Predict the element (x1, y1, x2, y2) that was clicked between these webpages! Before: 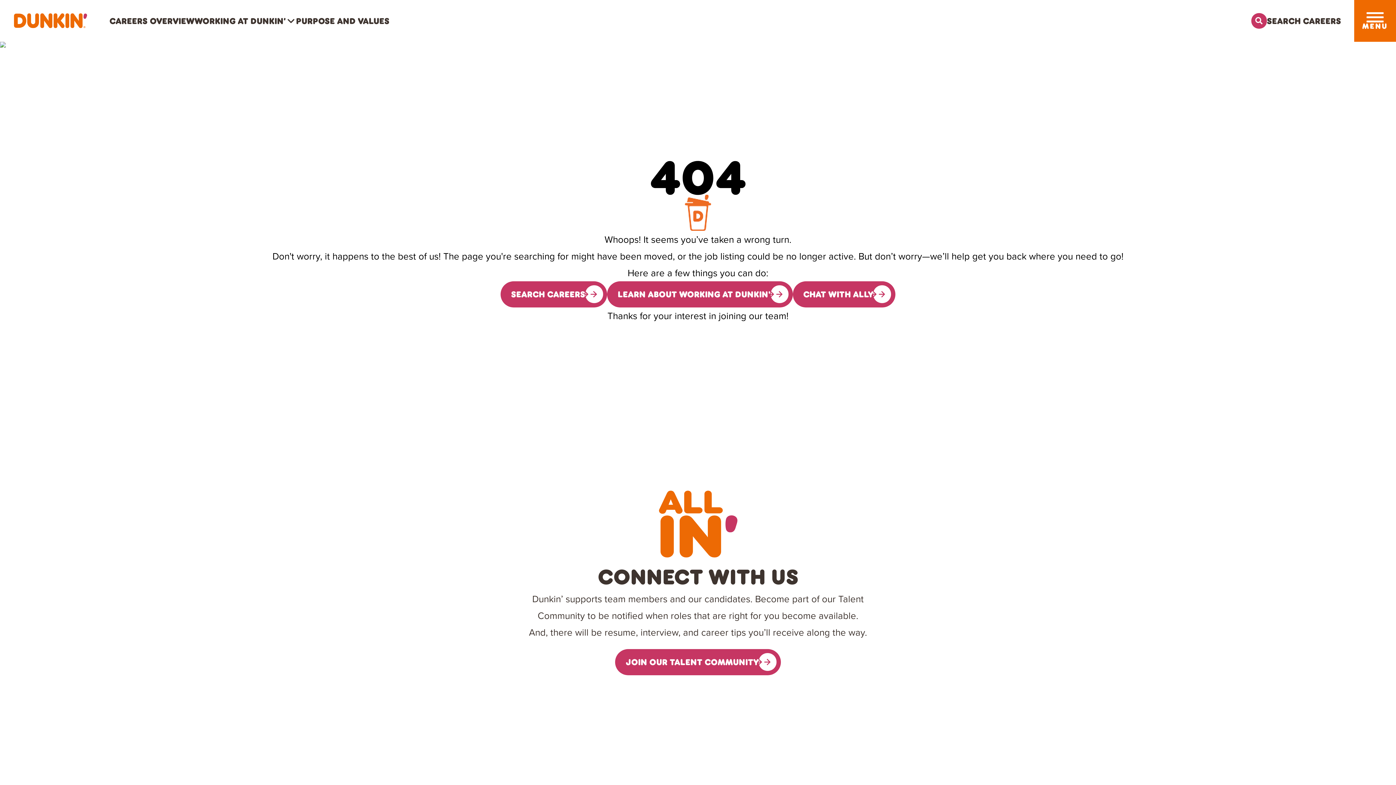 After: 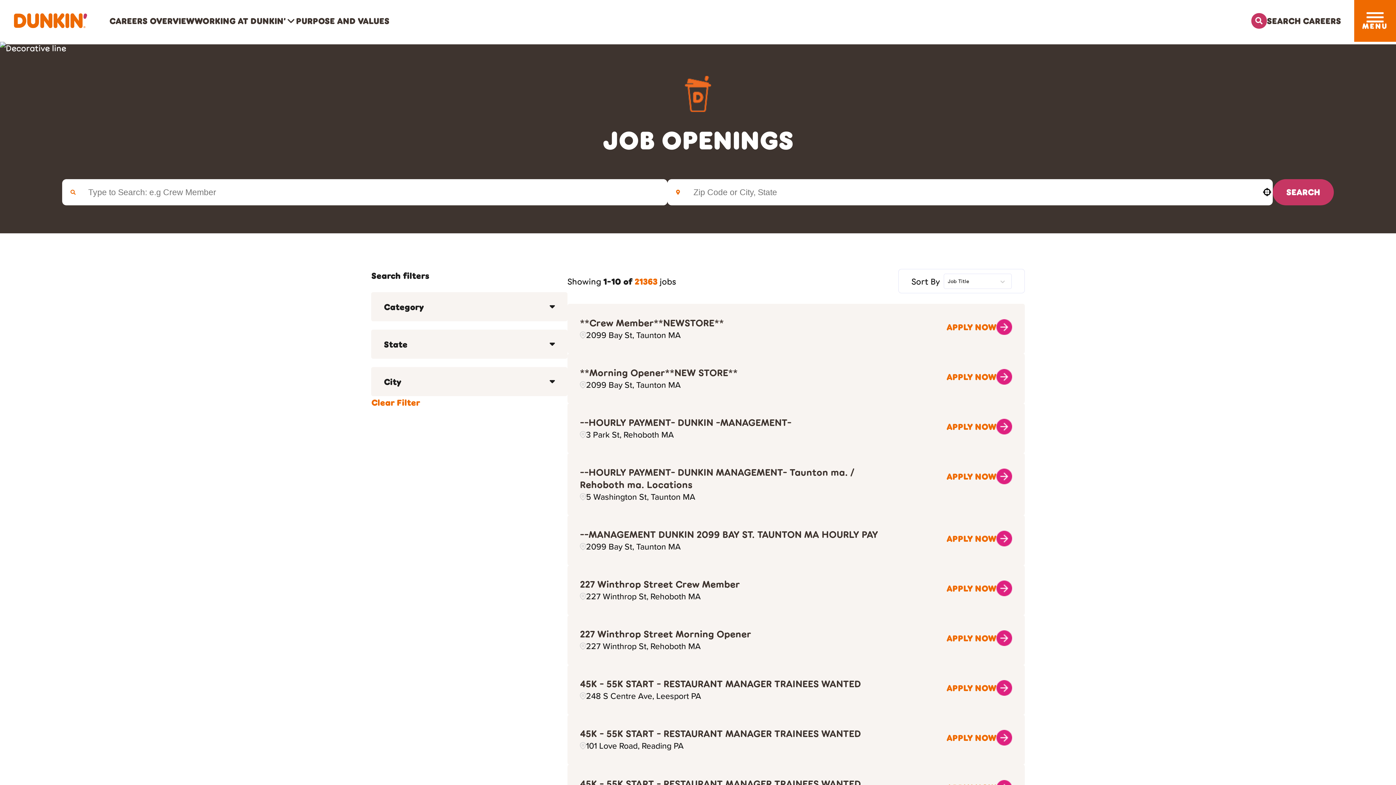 Action: bbox: (1251, 12, 1341, 28) label: Search Careers